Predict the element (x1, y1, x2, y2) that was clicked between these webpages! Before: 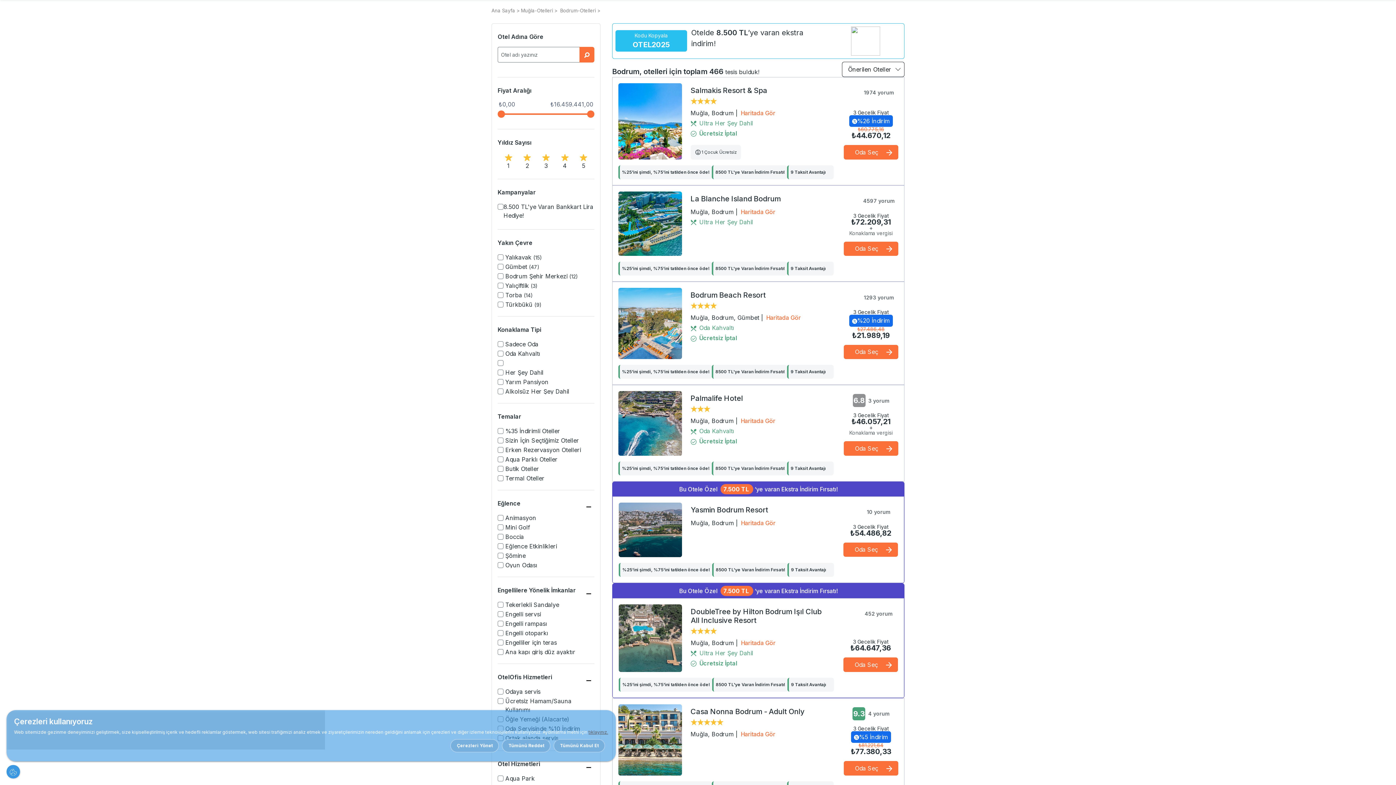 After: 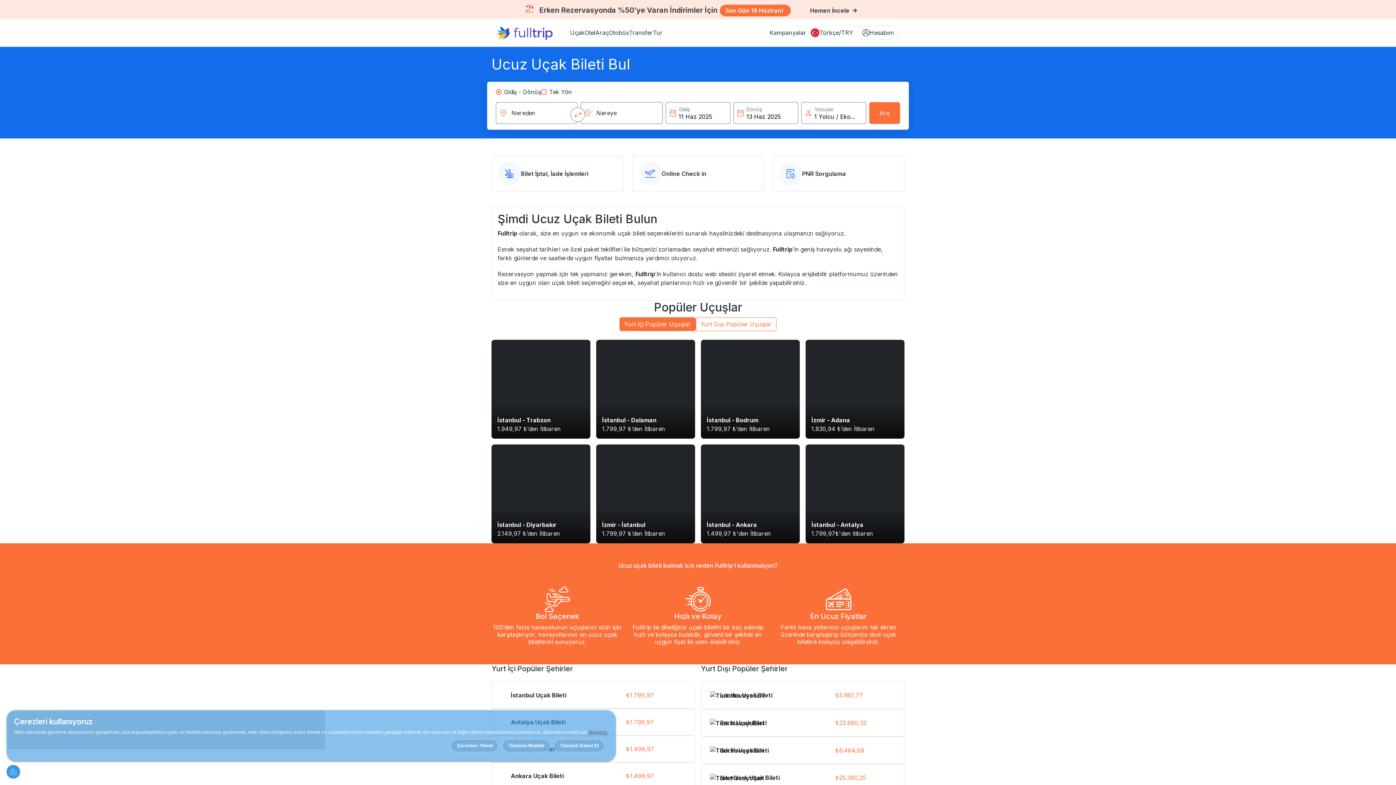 Action: bbox: (570, 28, 584, 37) label: Uçak